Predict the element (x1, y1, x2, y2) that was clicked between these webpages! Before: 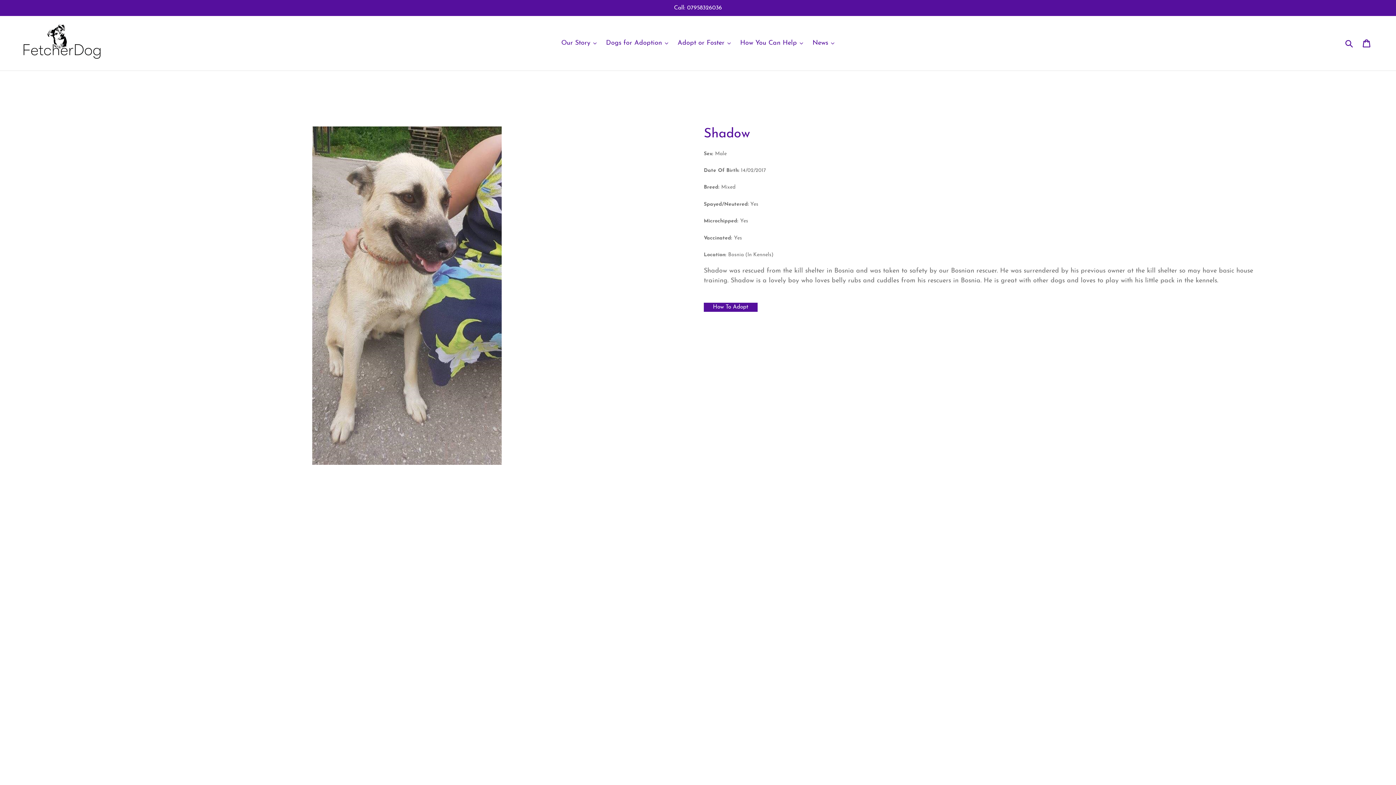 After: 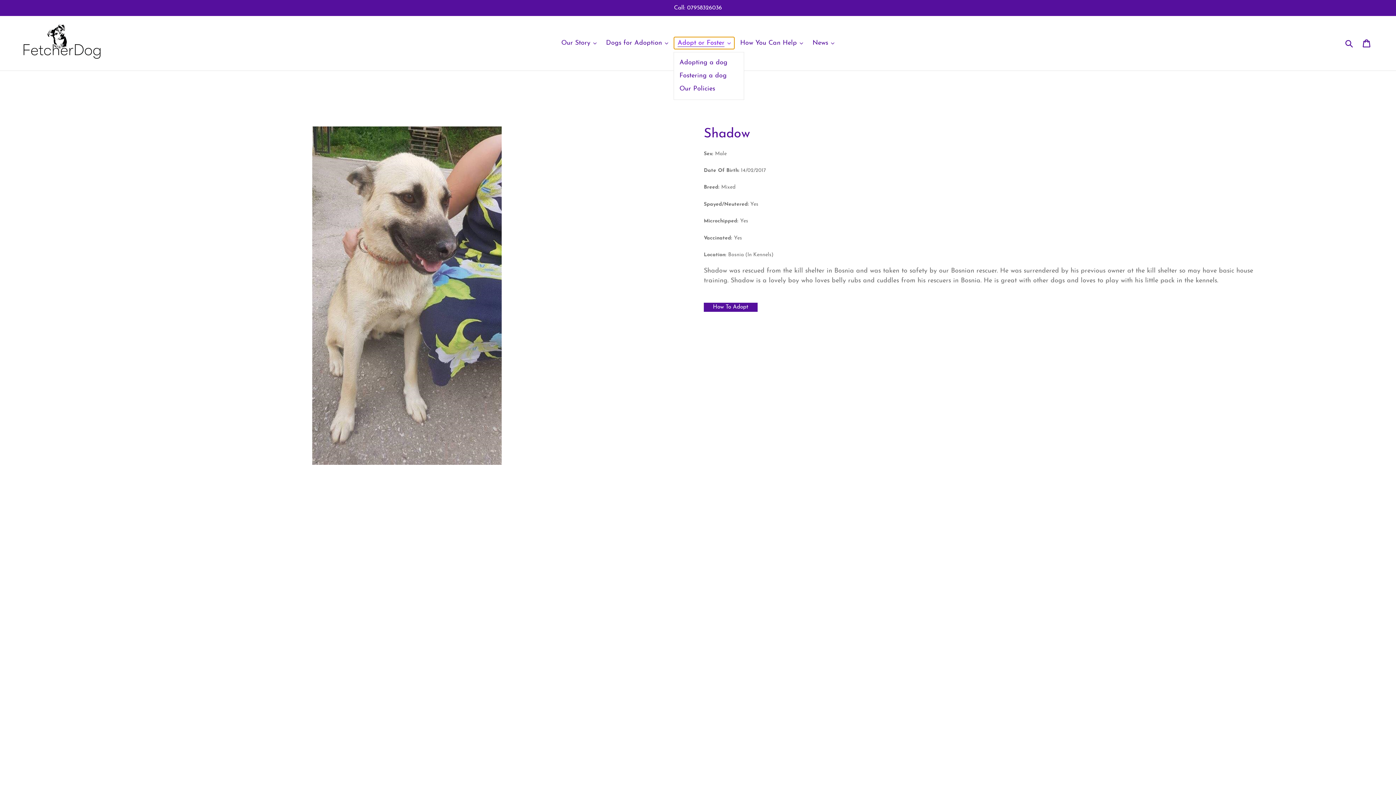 Action: label: Adopt or Foster bbox: (674, 37, 734, 49)